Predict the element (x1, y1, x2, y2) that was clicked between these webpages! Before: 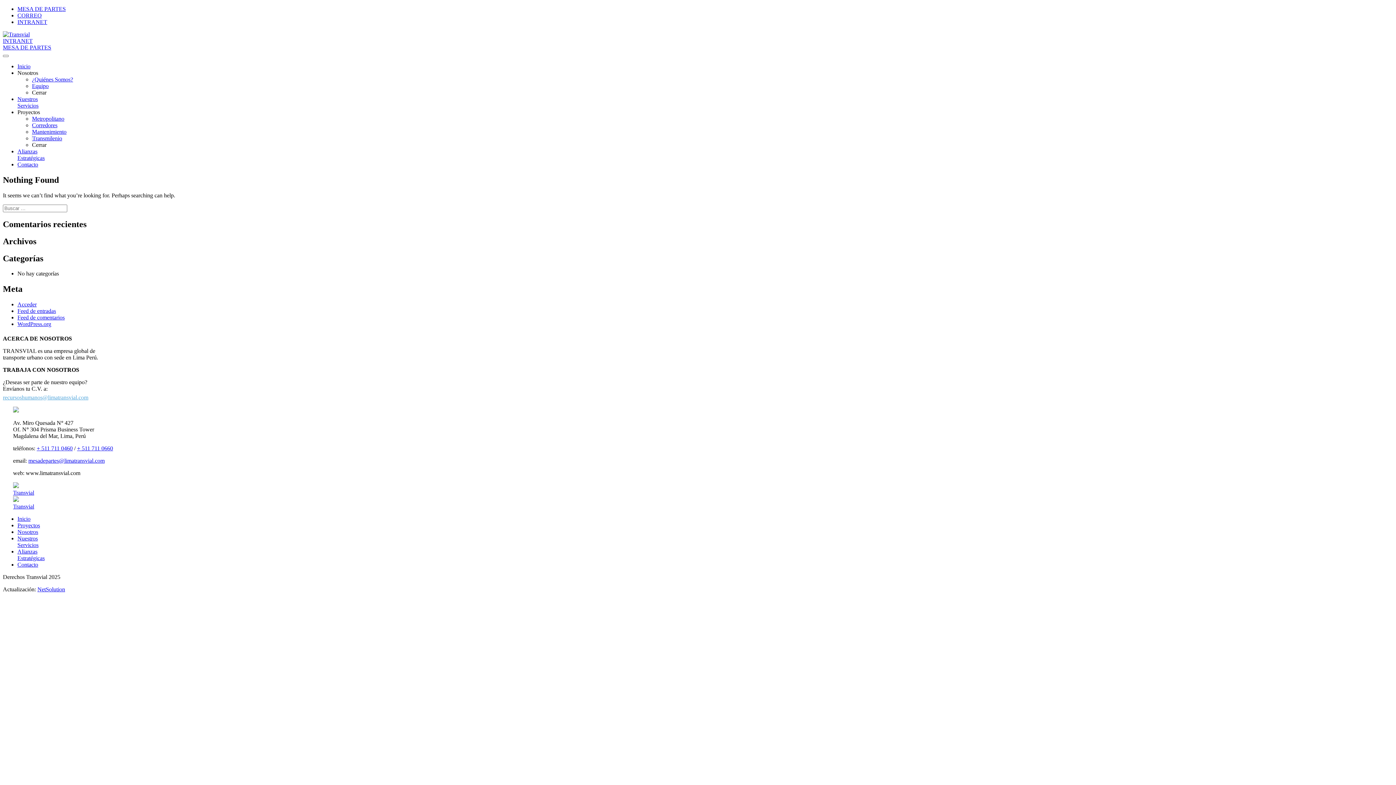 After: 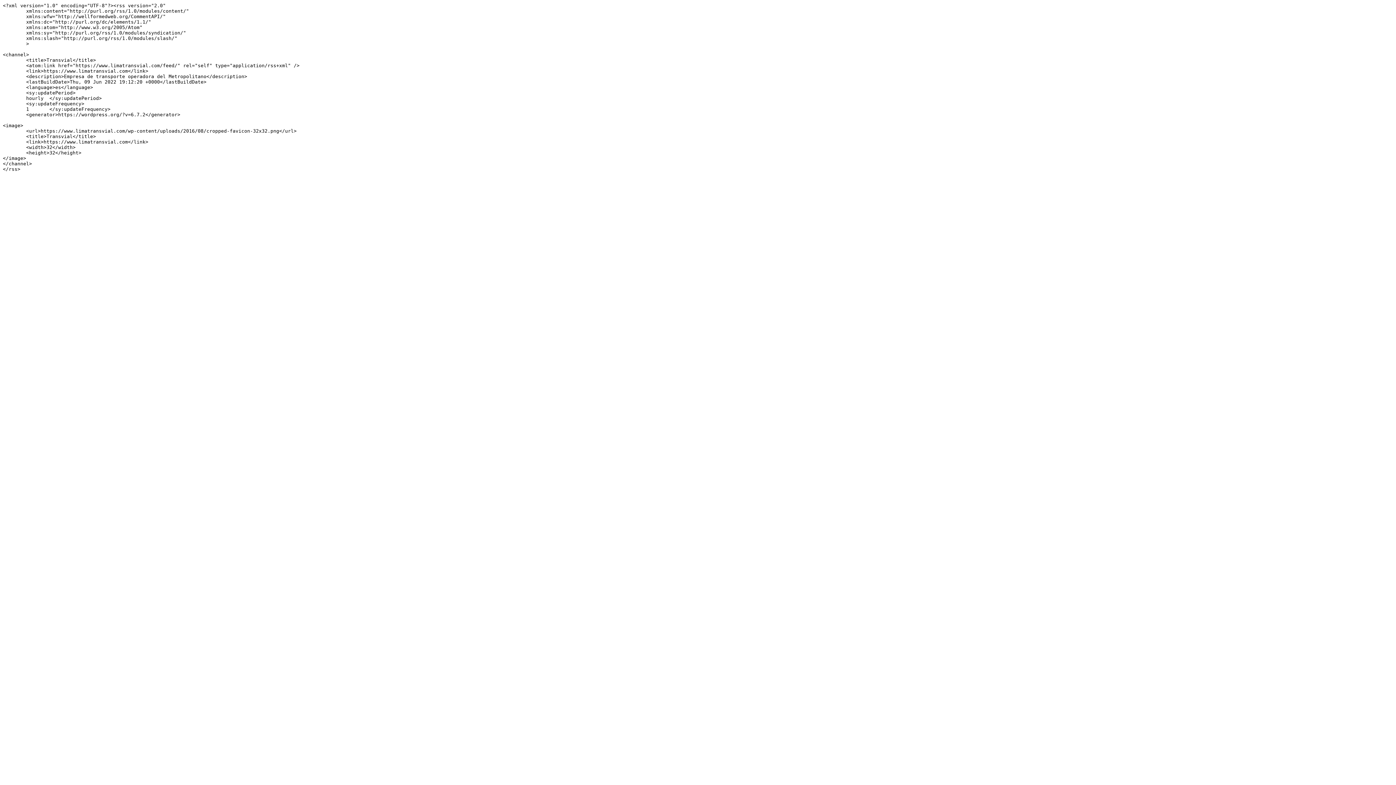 Action: bbox: (17, 308, 56, 314) label: Feed de entradas